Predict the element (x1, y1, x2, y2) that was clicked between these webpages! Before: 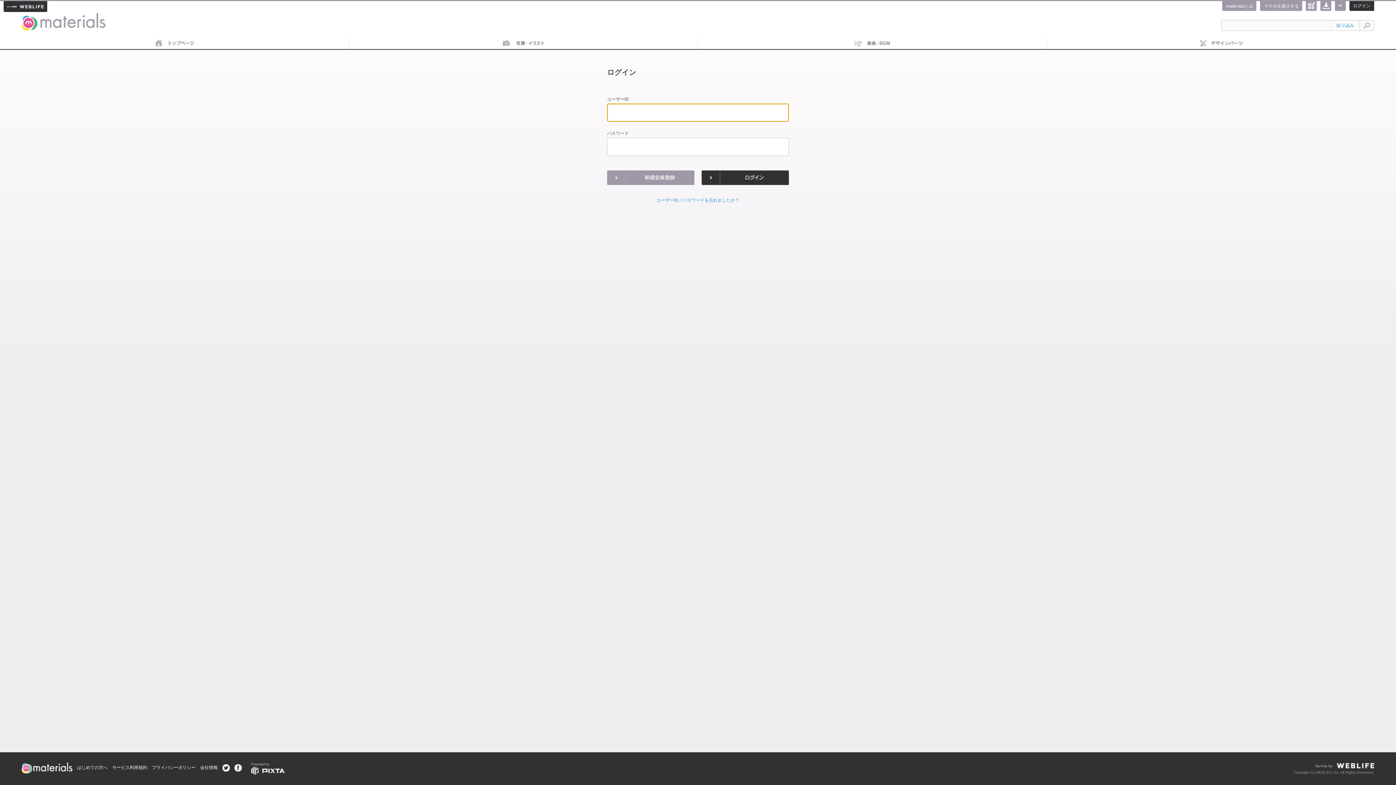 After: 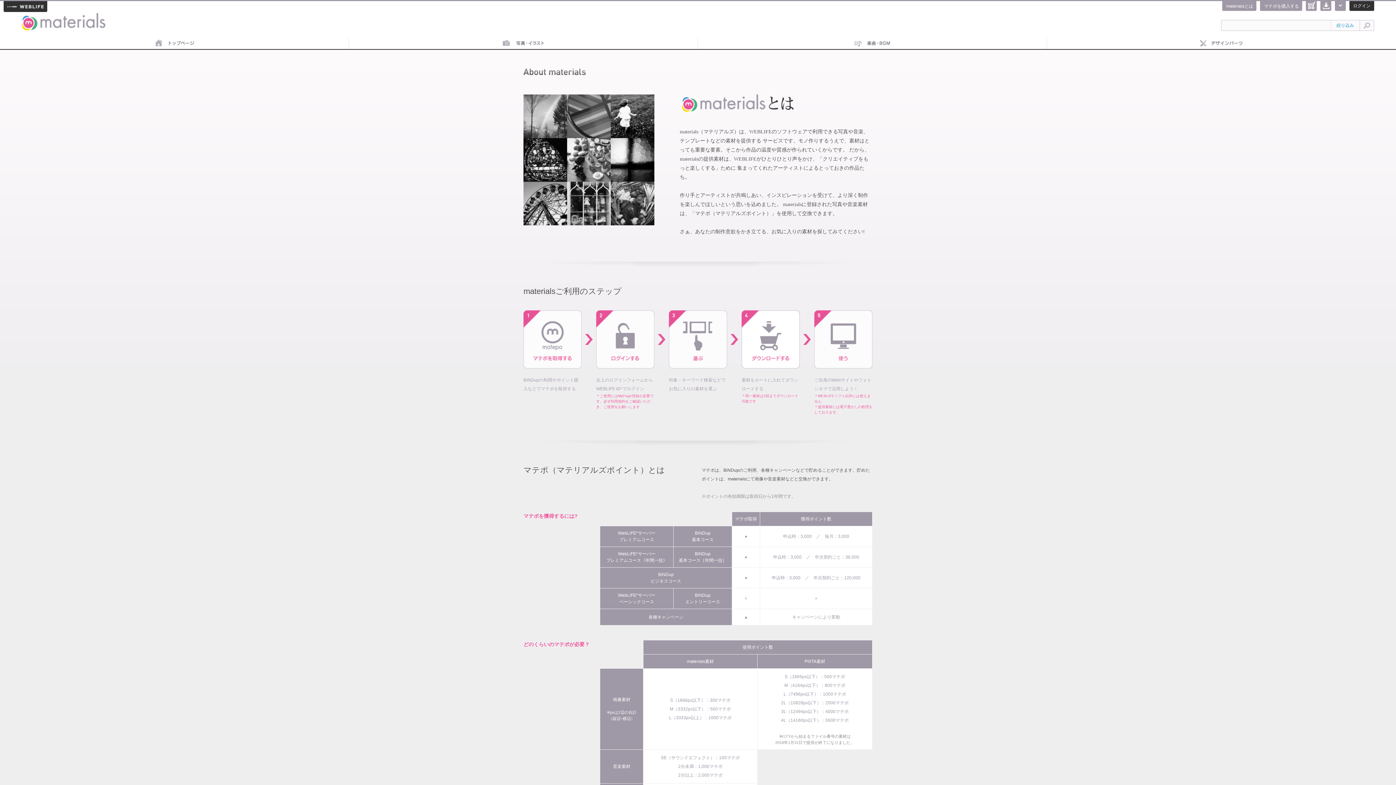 Action: bbox: (1222, 1, 1256, 10) label: materialsとは